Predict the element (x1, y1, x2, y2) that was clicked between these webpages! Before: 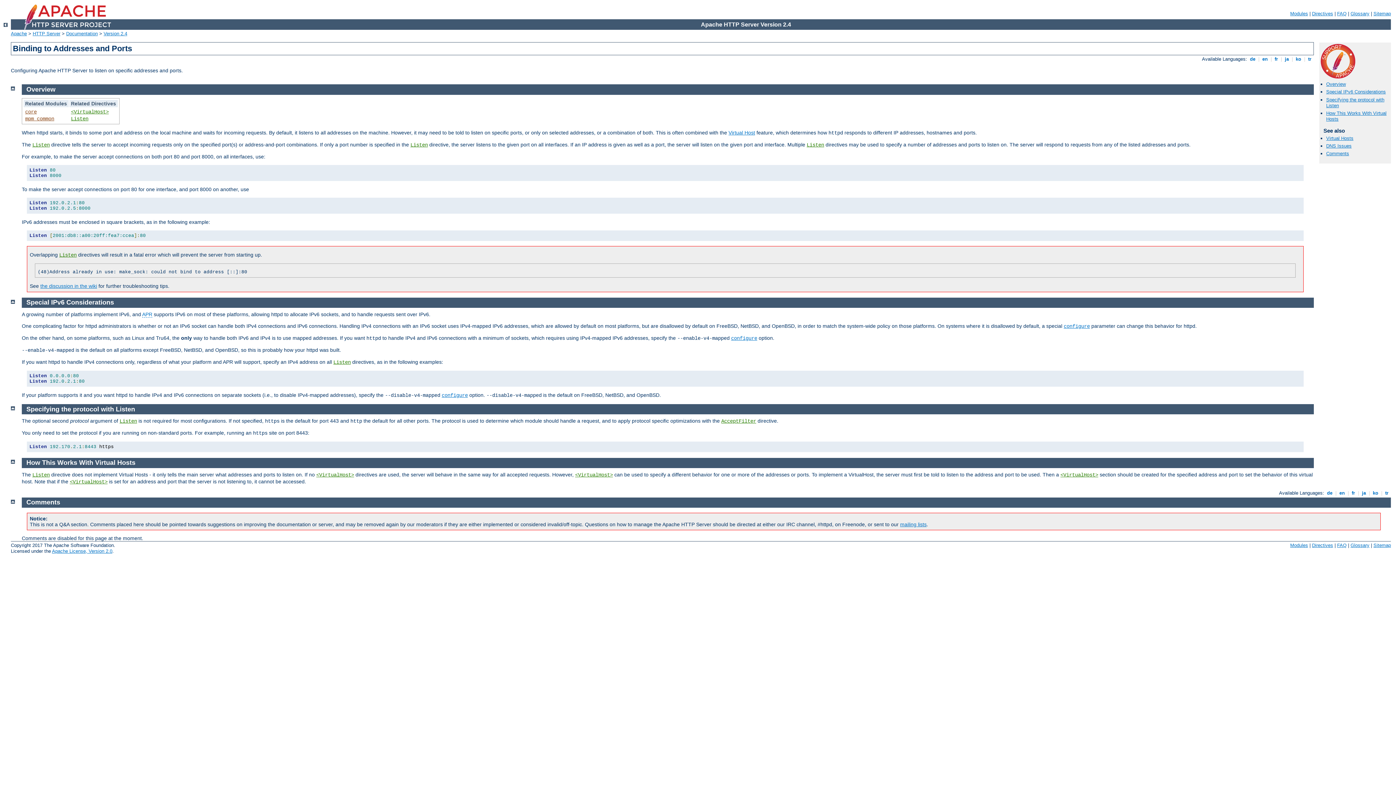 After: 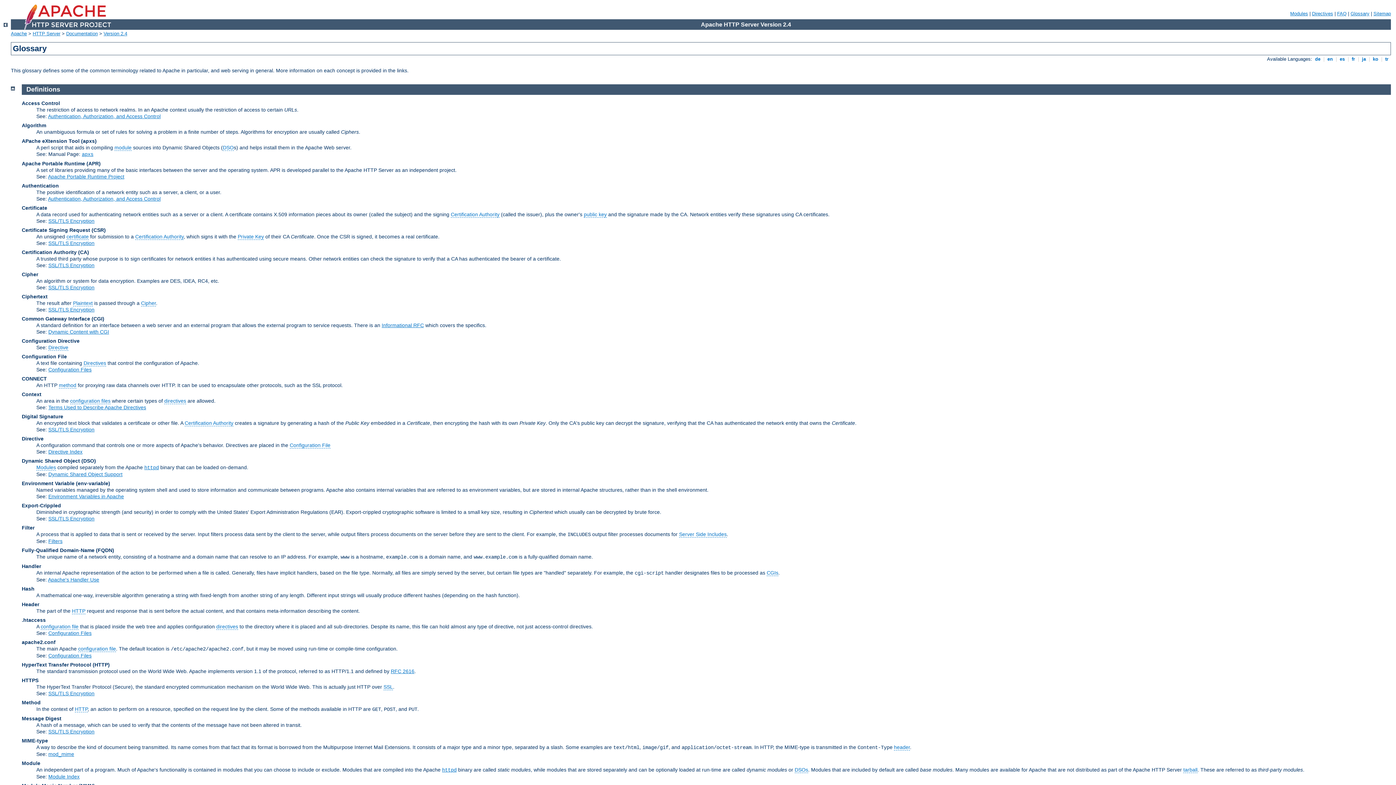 Action: label: Glossary bbox: (1350, 542, 1369, 548)